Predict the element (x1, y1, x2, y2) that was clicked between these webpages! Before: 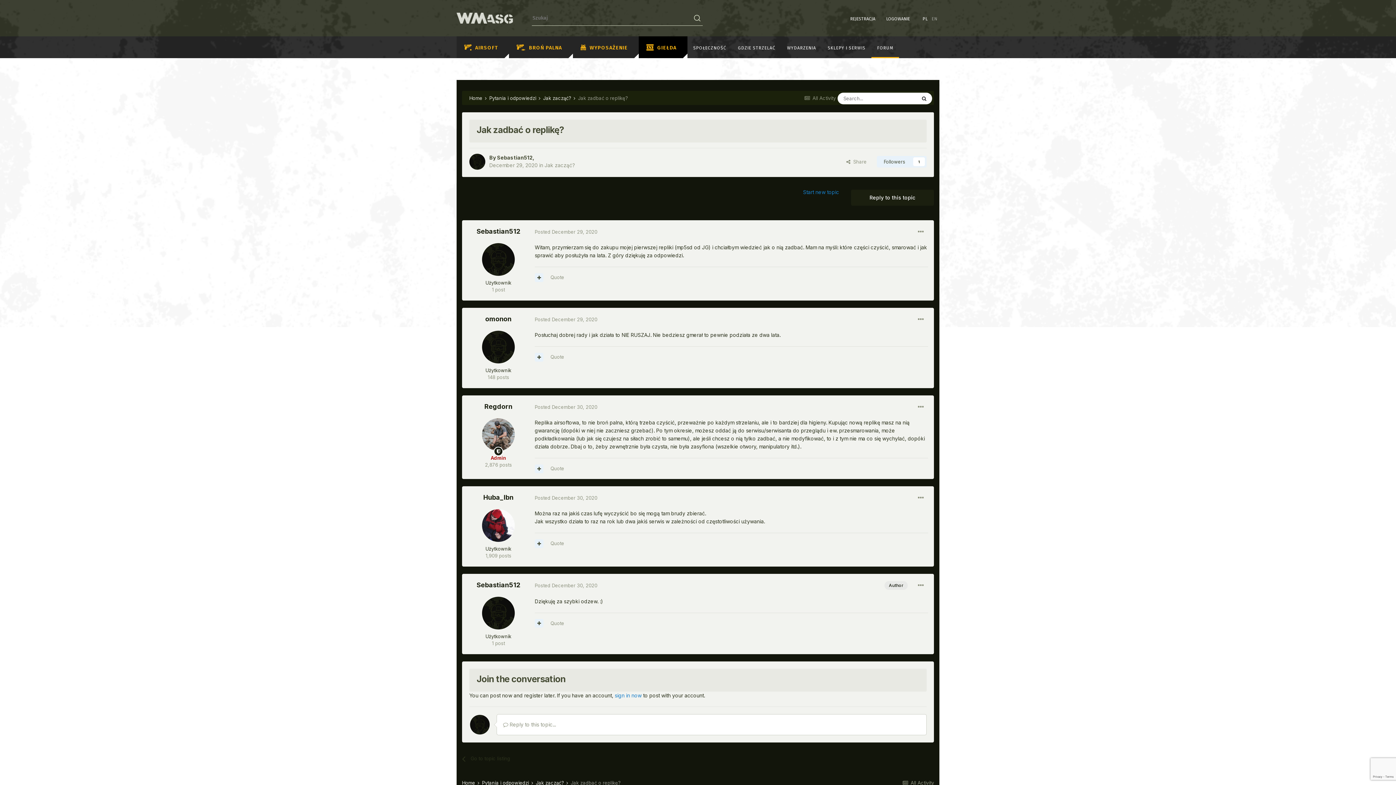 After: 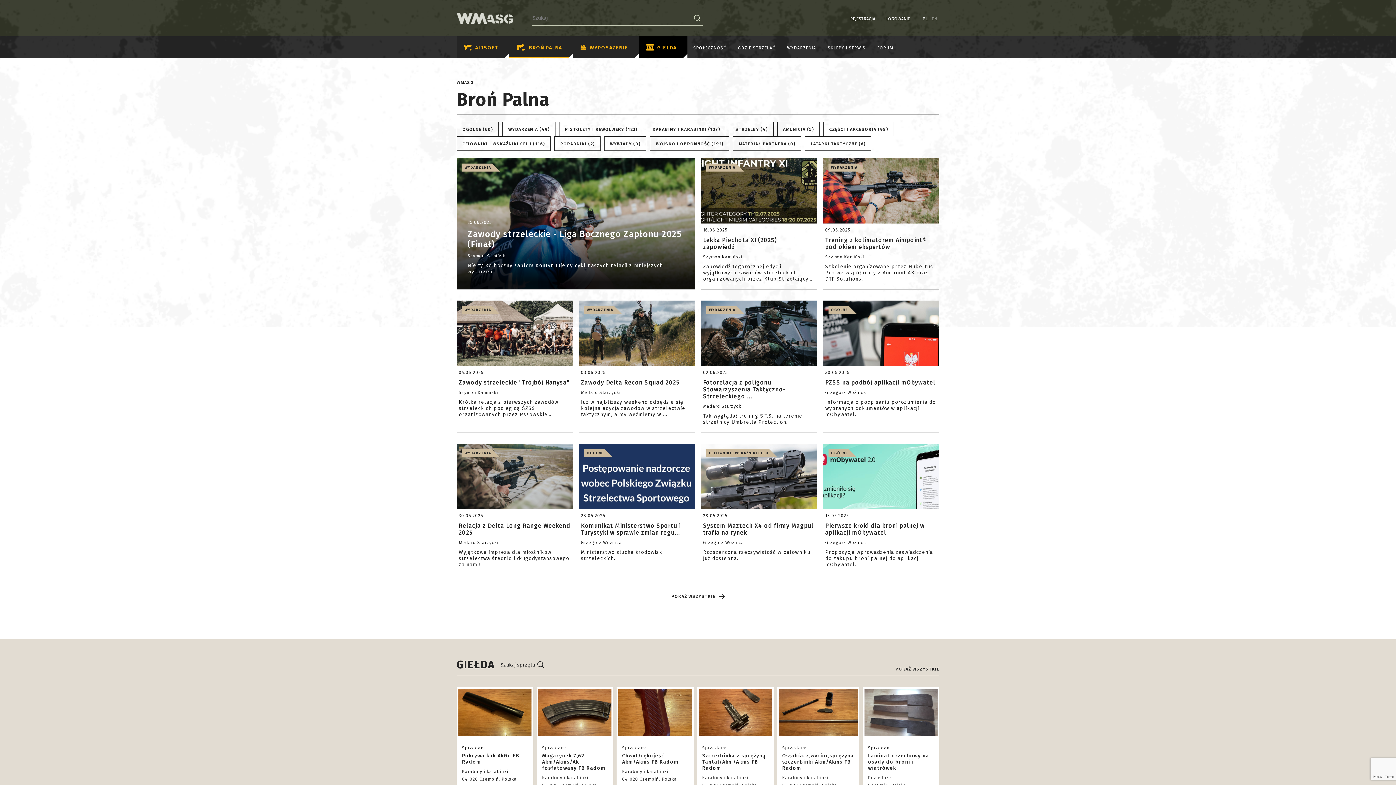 Action: label: BROŃ PALNA bbox: (509, 36, 573, 58)